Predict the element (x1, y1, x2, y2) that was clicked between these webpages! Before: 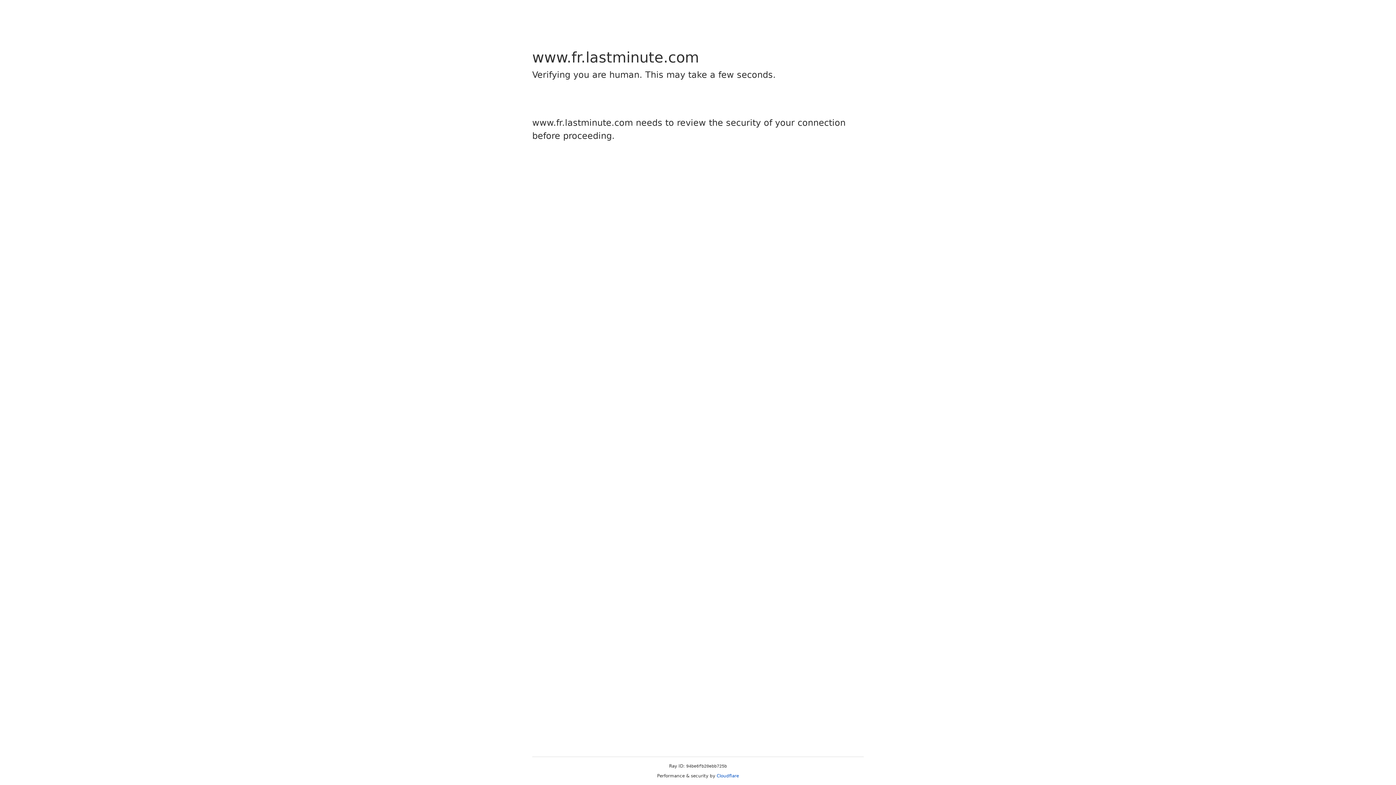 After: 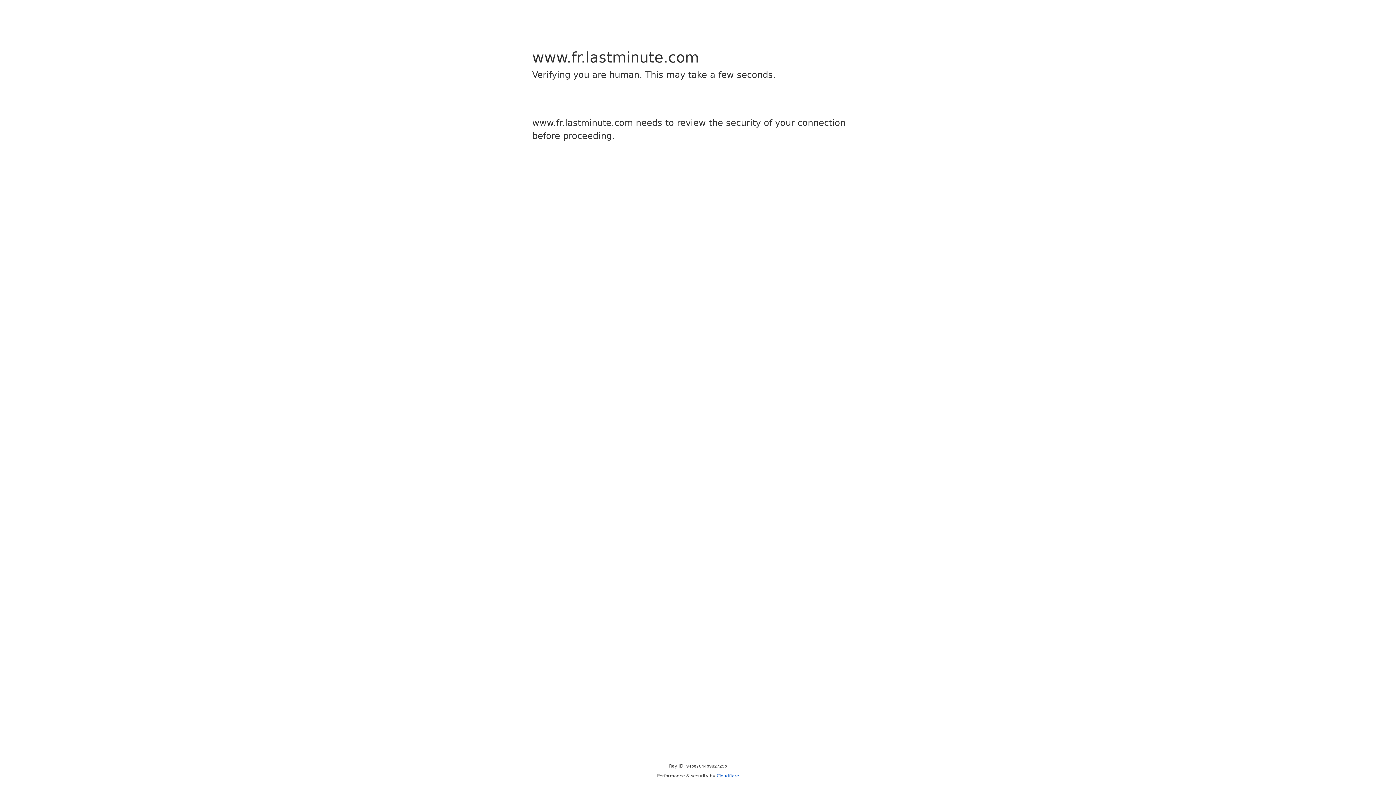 Action: bbox: (716, 773, 739, 778) label: Cloudflare